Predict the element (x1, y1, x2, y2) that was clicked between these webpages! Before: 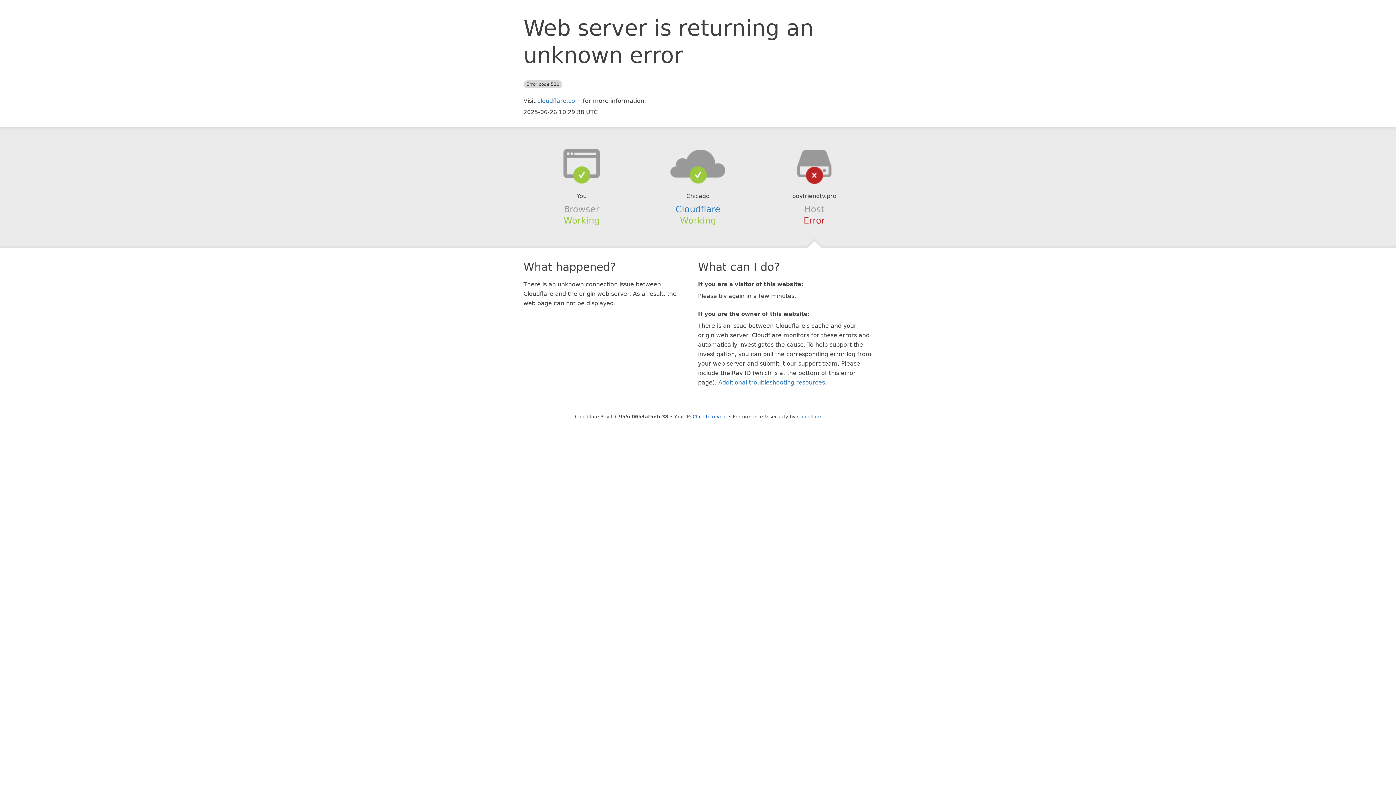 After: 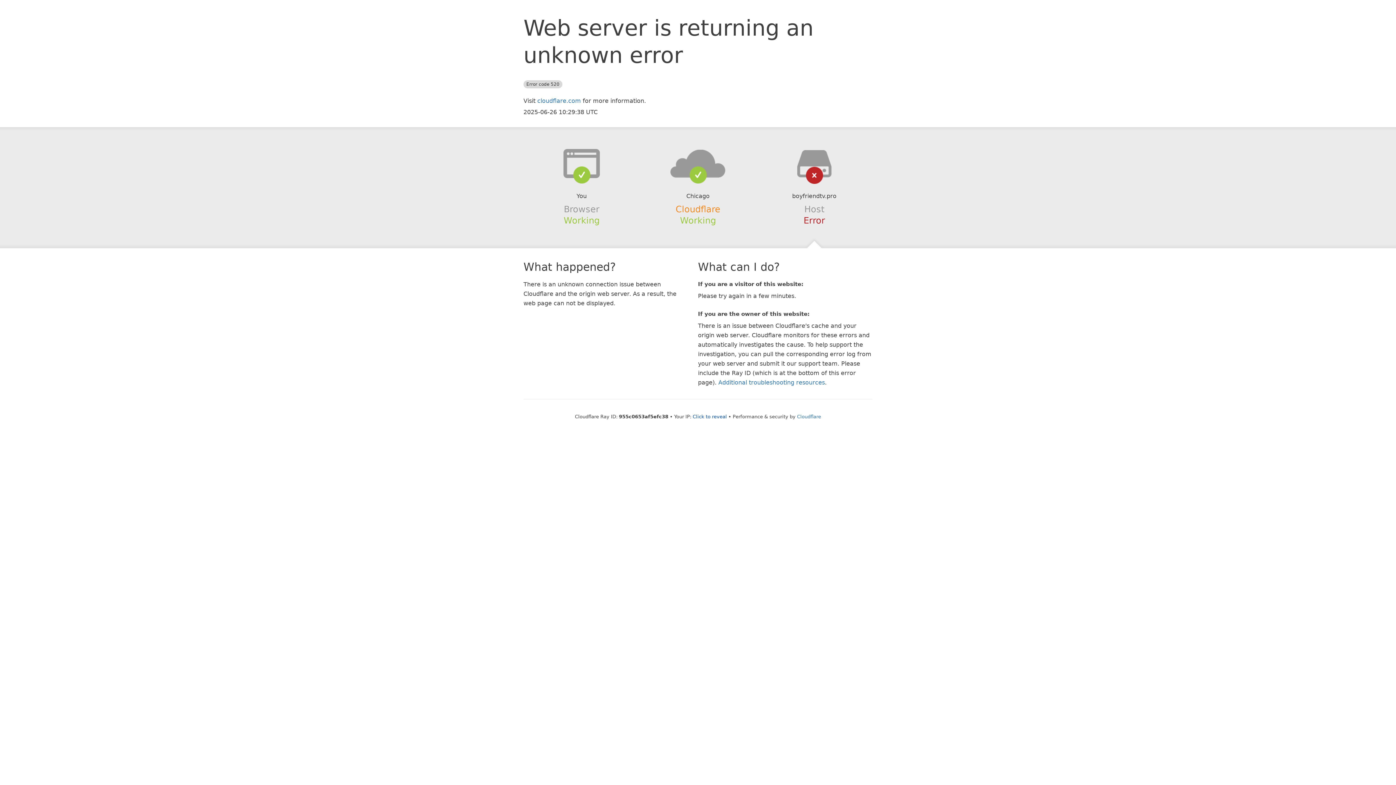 Action: bbox: (675, 204, 720, 214) label: Cloudflare